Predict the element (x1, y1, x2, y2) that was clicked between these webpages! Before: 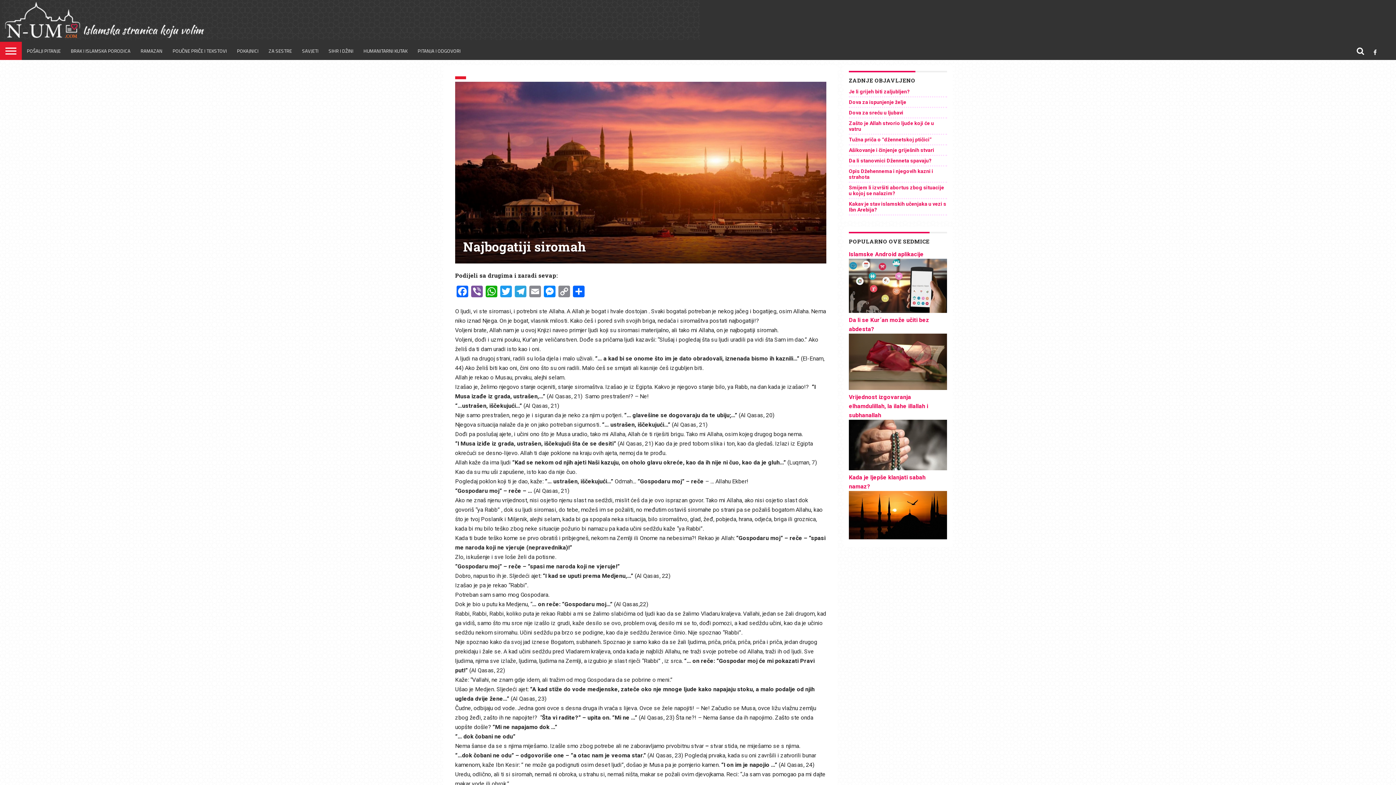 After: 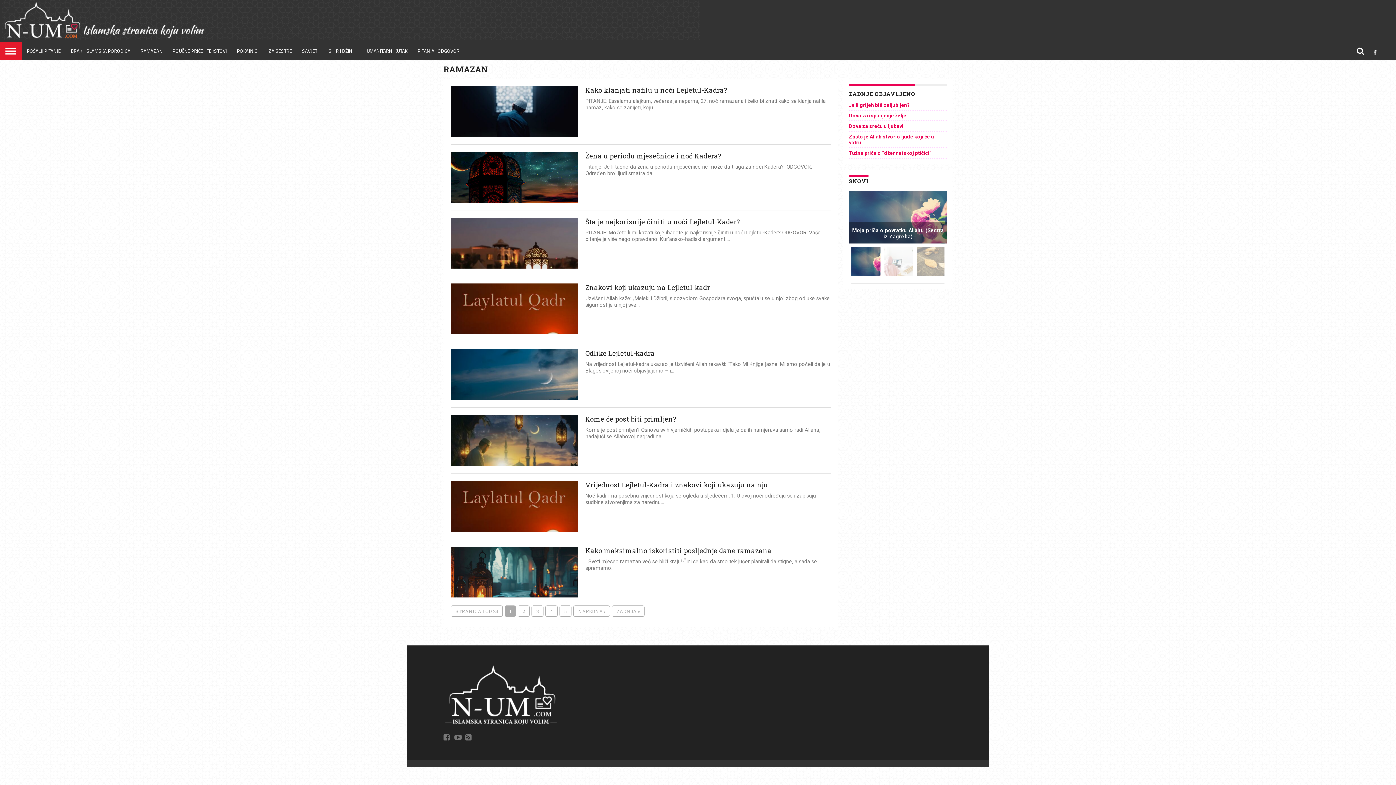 Action: bbox: (135, 41, 167, 60) label: RAMAZAN